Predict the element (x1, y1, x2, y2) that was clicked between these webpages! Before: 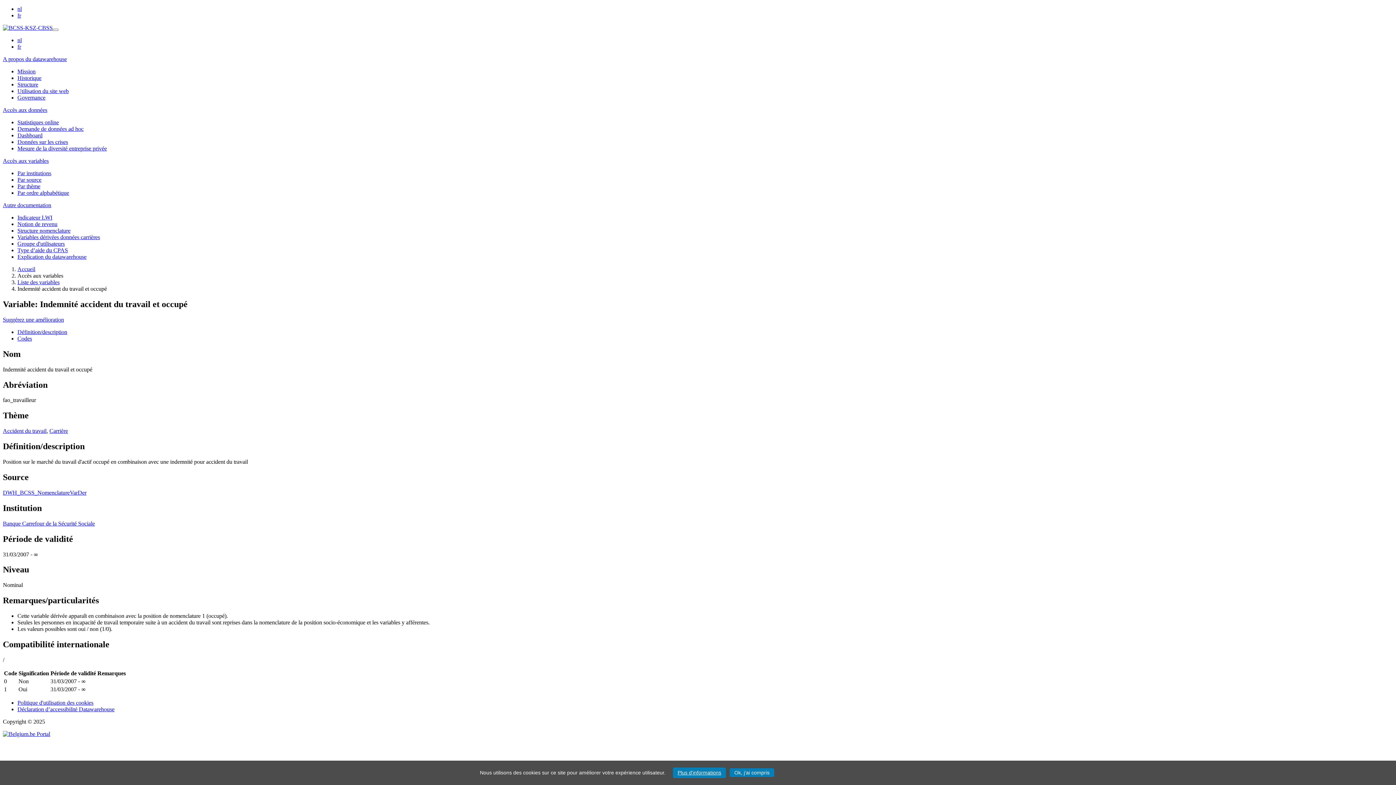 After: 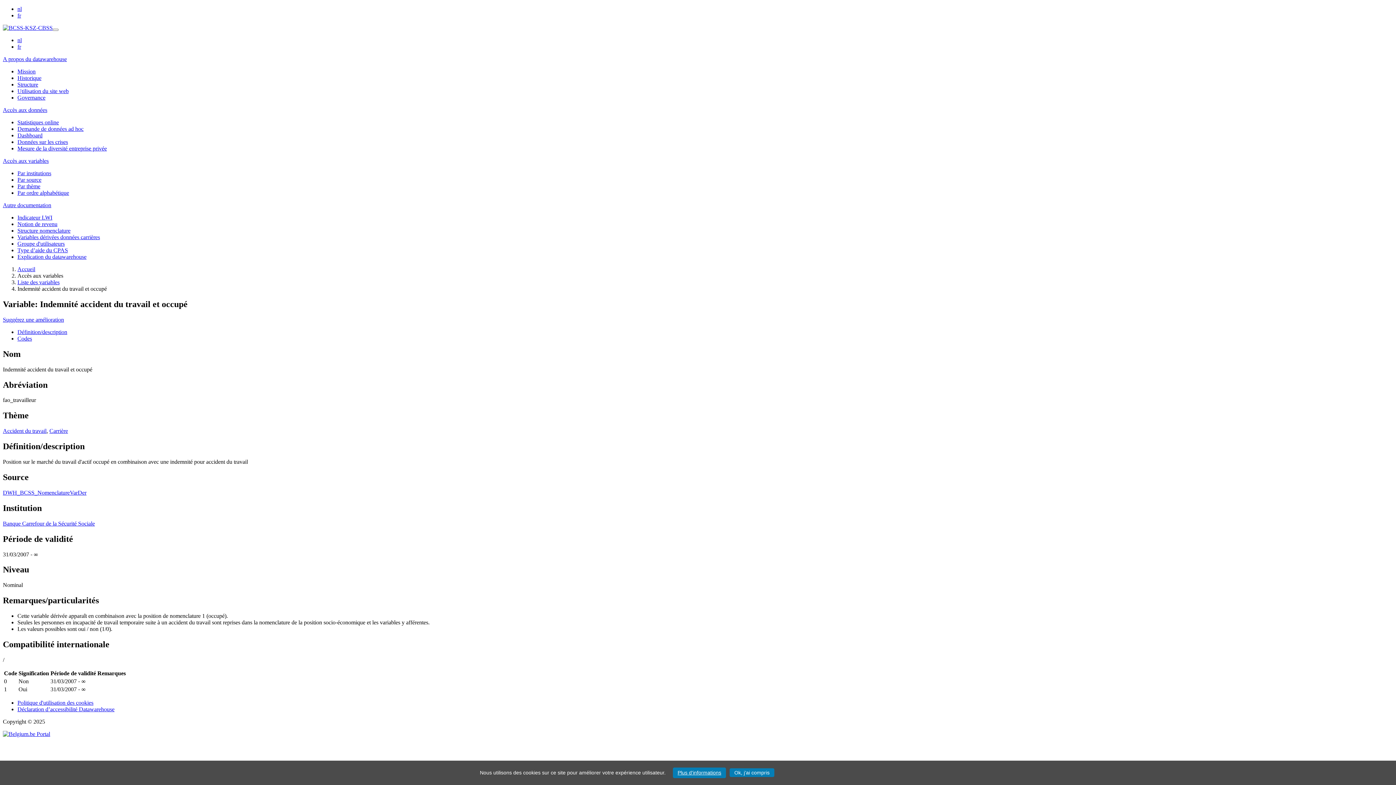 Action: bbox: (2, 731, 50, 737)